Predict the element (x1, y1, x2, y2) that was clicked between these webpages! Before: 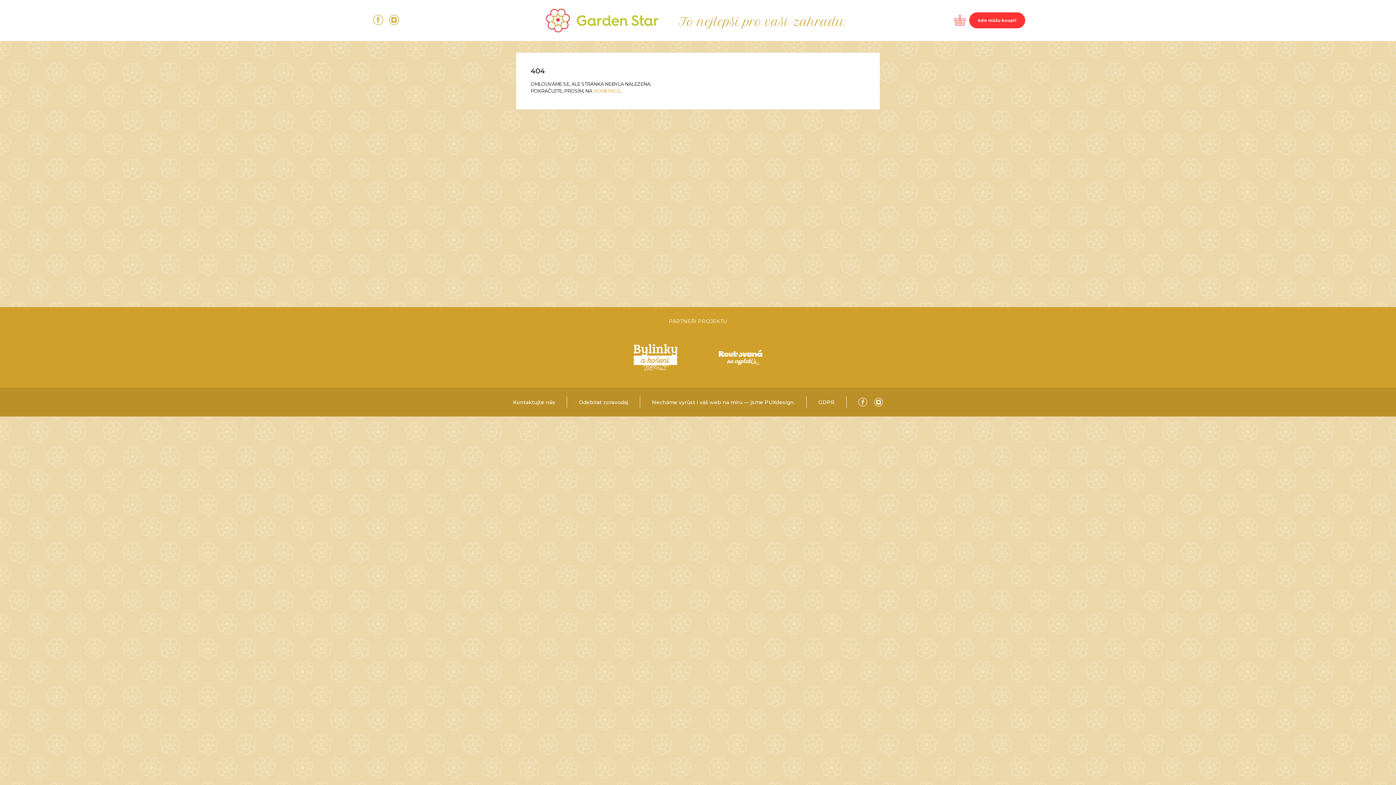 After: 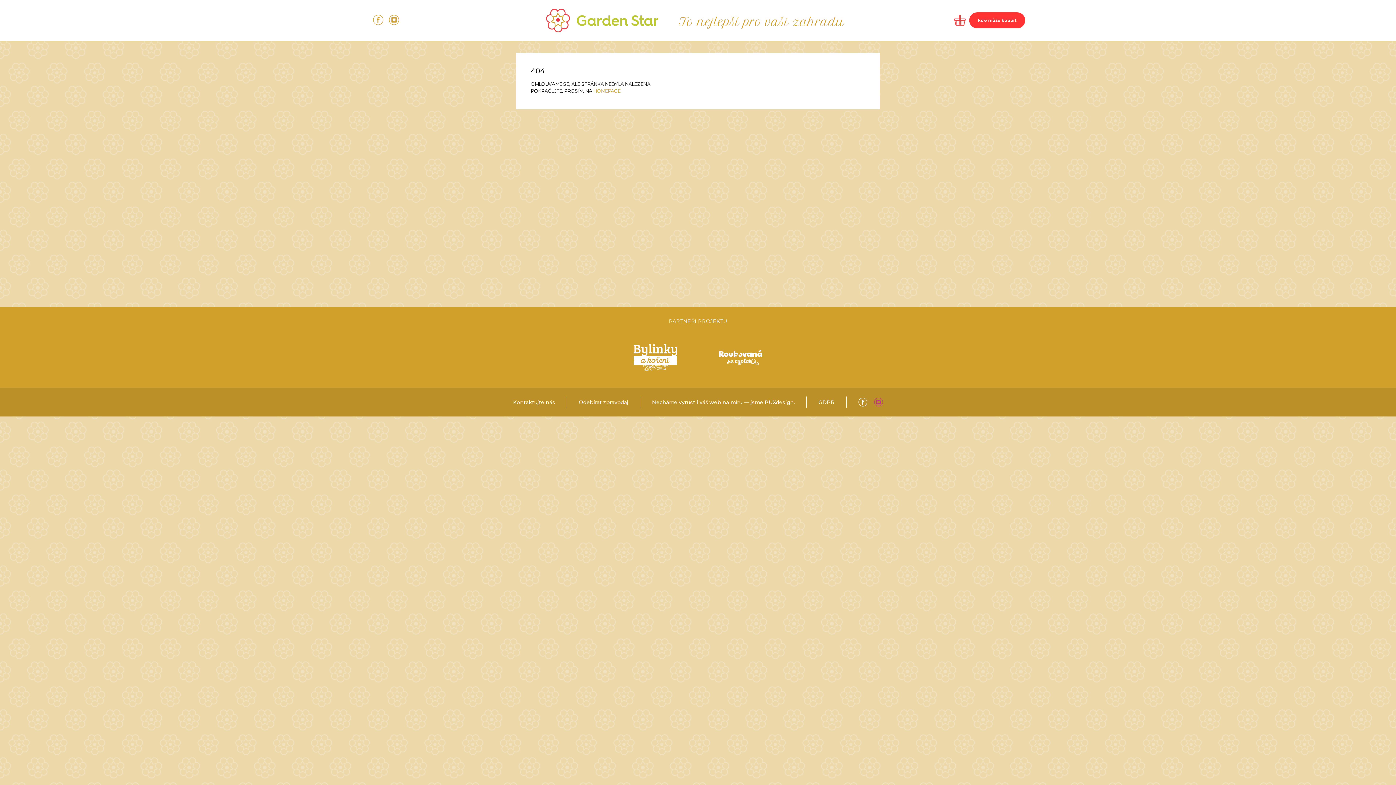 Action: bbox: (870, 398, 883, 406)